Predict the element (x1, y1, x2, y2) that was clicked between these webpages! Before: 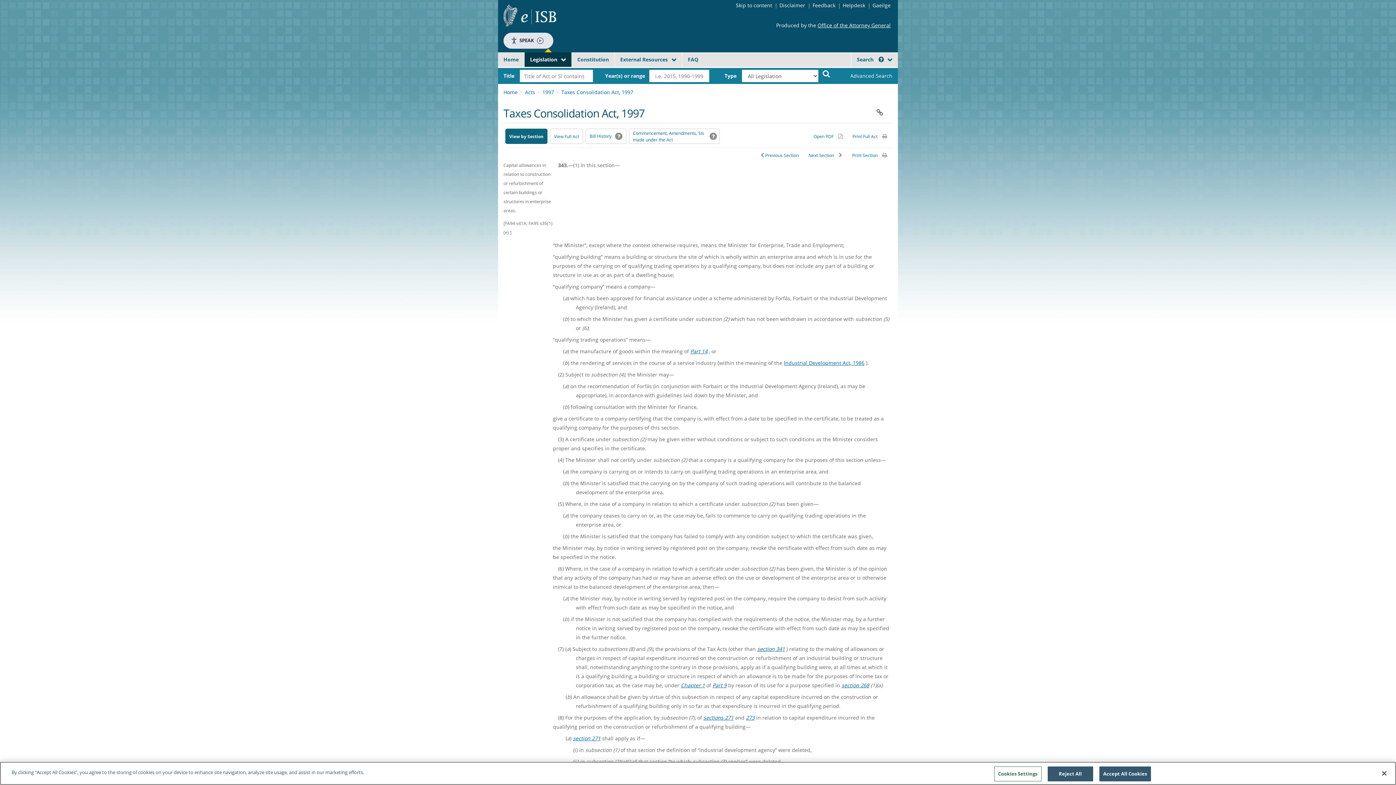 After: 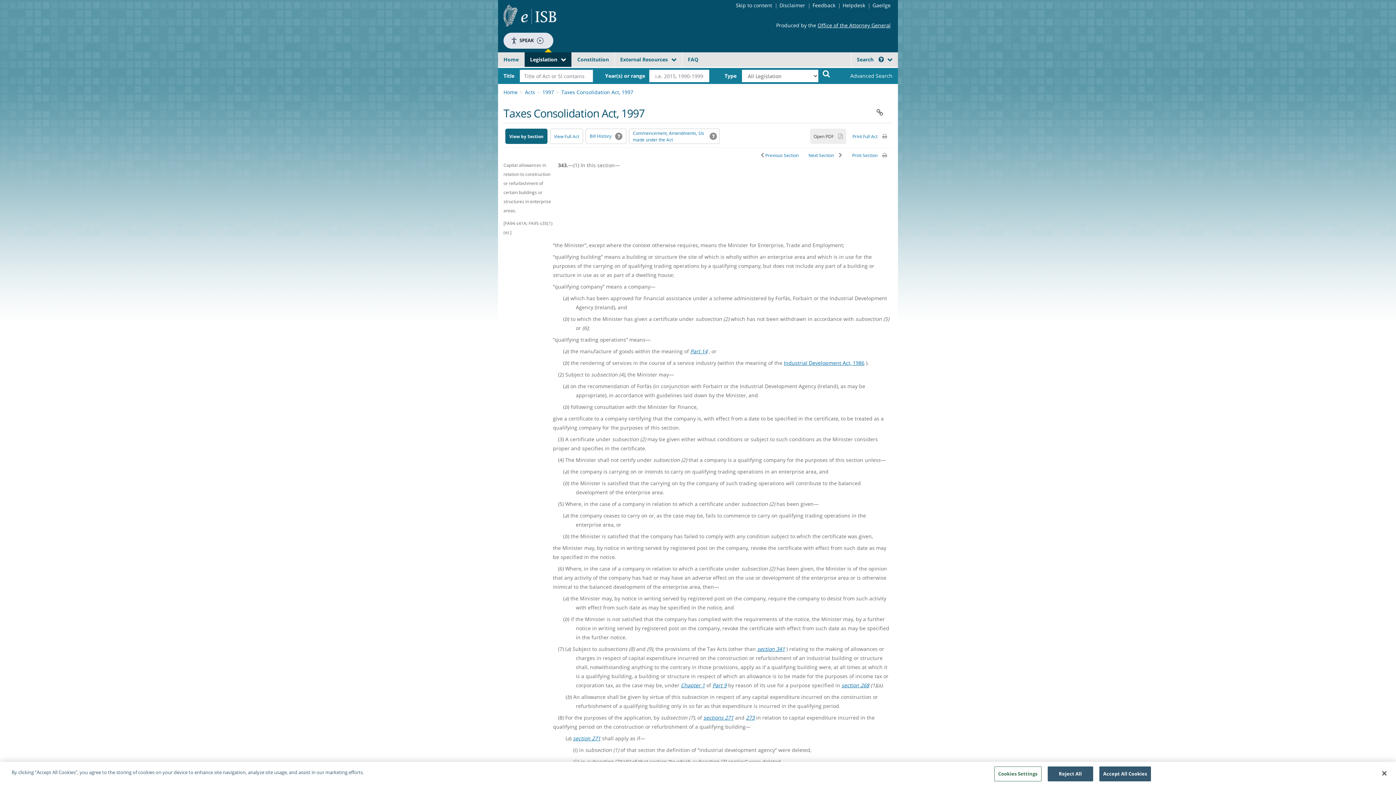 Action: label: Alternative PDF version for printing bbox: (810, 128, 846, 144)